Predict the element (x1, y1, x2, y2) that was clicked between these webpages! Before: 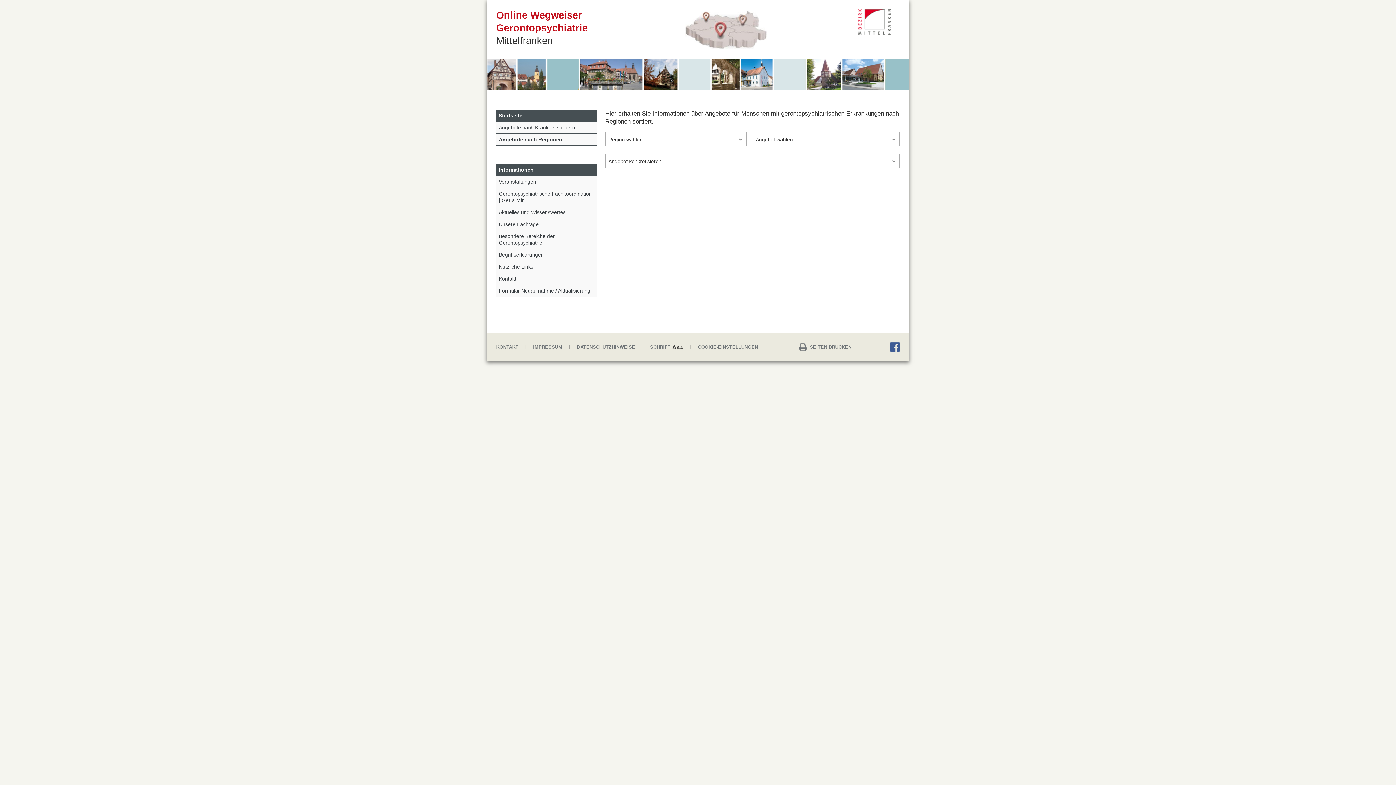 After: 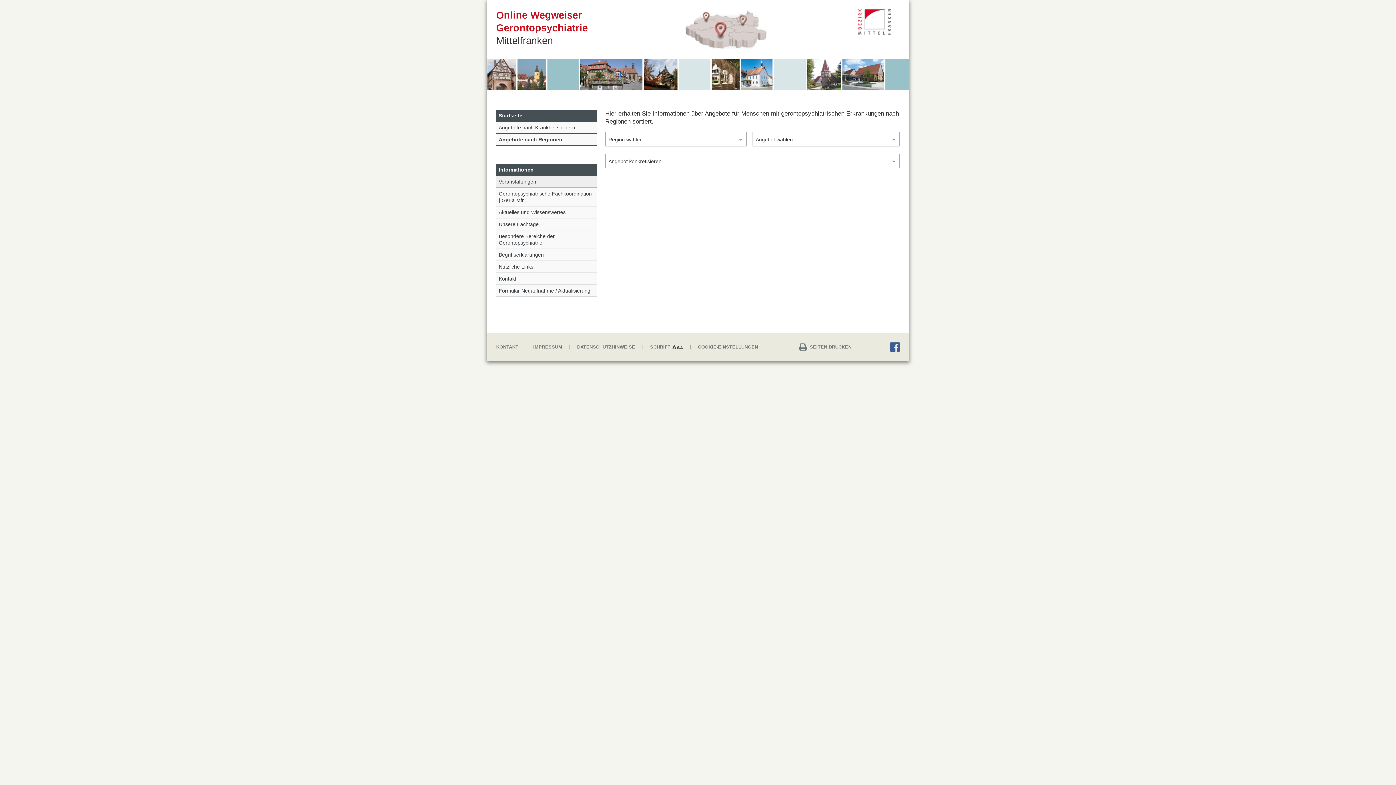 Action: bbox: (496, 176, 597, 188) label: Veranstaltungen